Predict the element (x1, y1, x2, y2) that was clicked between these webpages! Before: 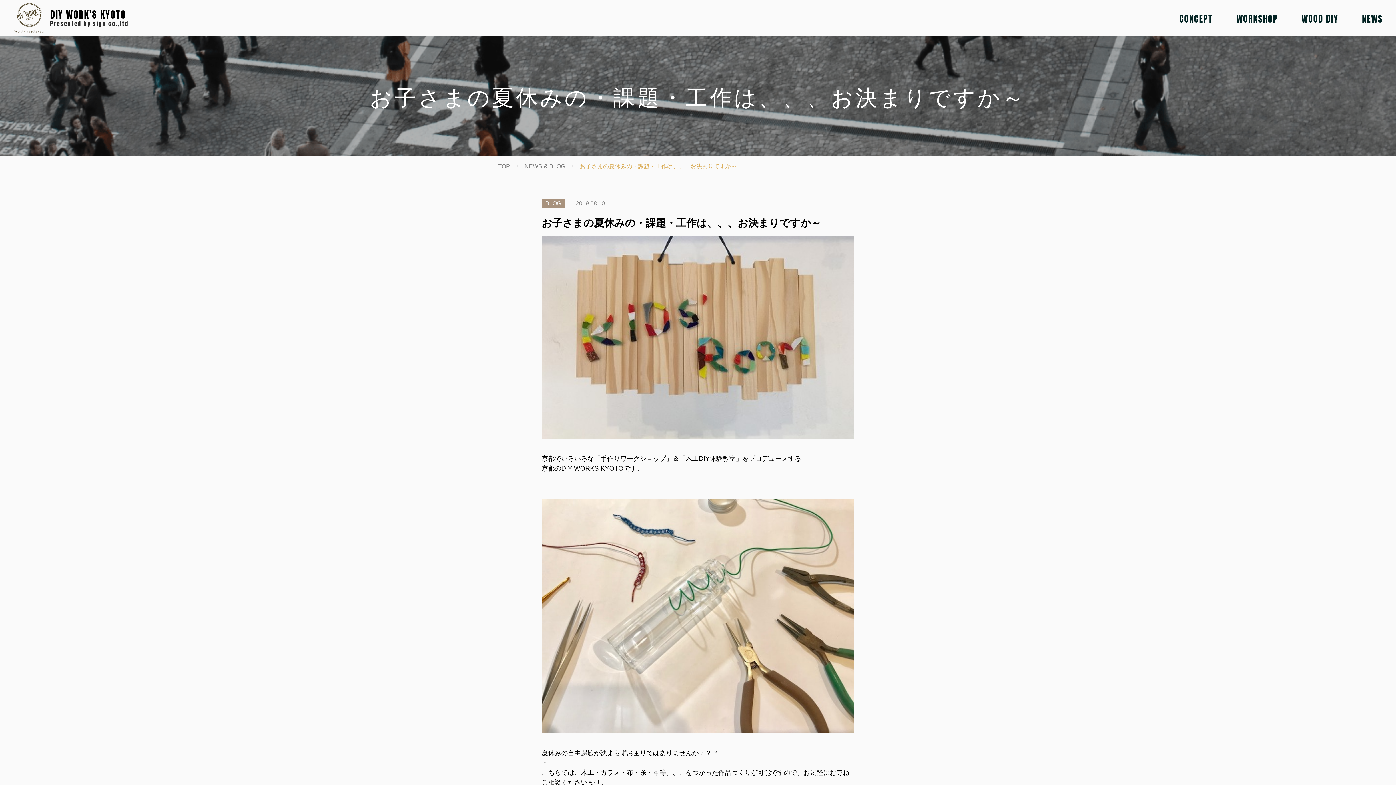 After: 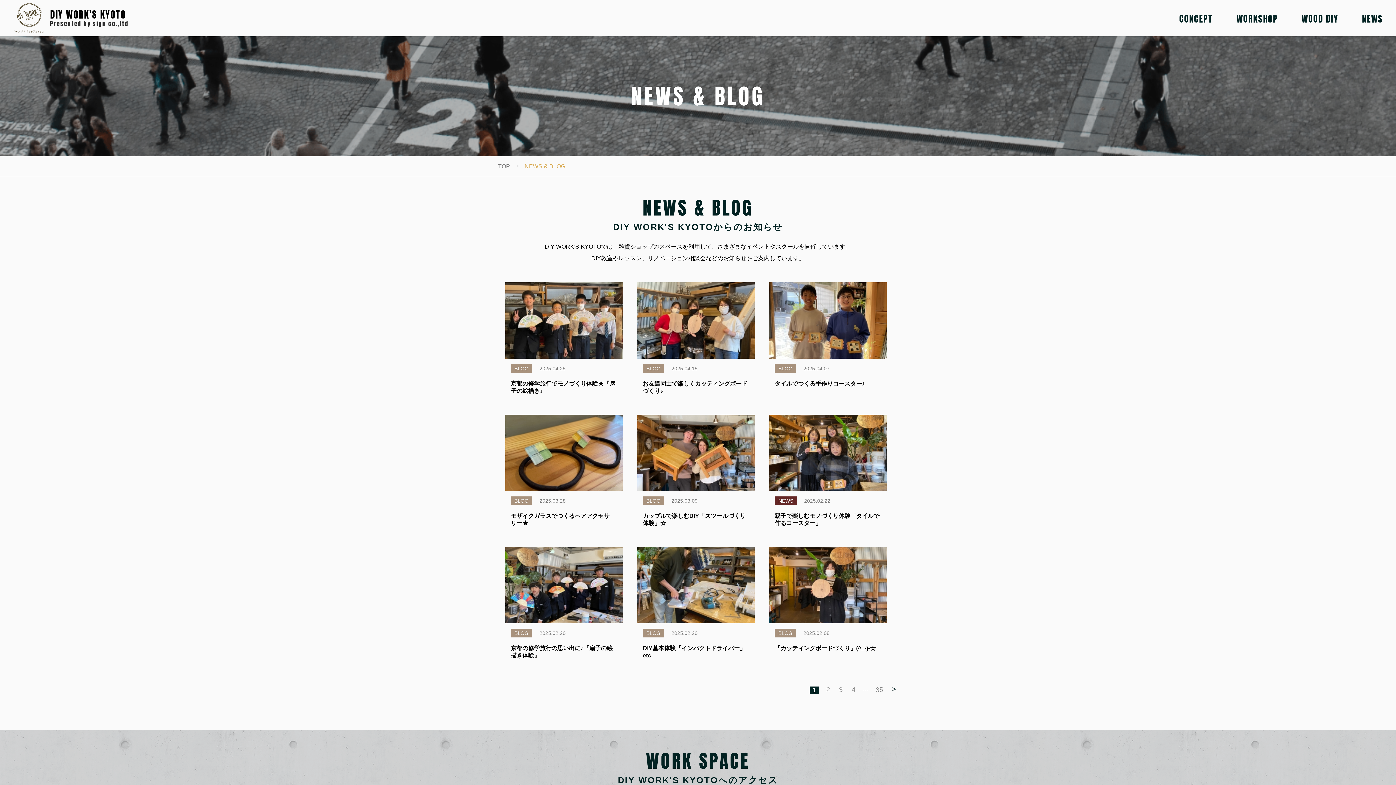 Action: label: NEWS & BLOG bbox: (524, 163, 565, 169)